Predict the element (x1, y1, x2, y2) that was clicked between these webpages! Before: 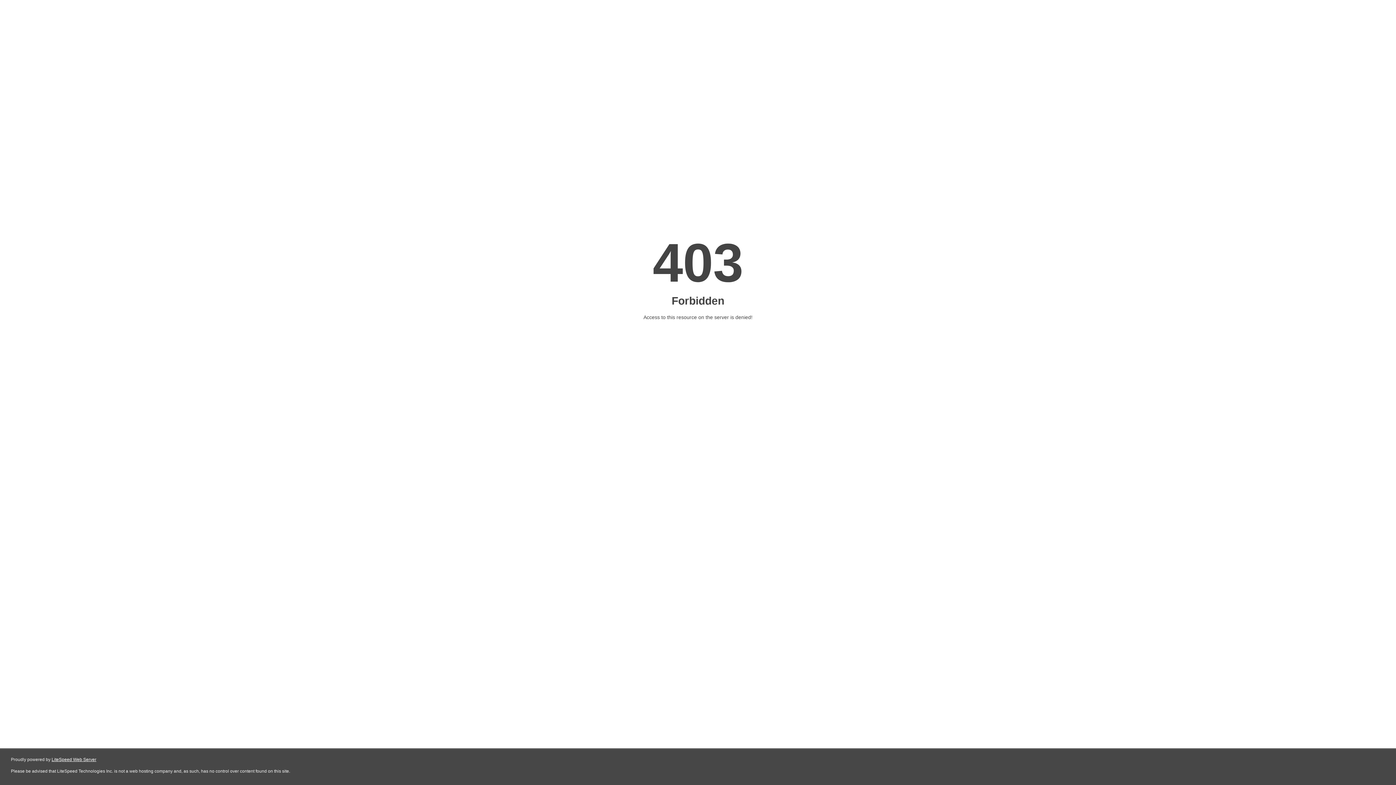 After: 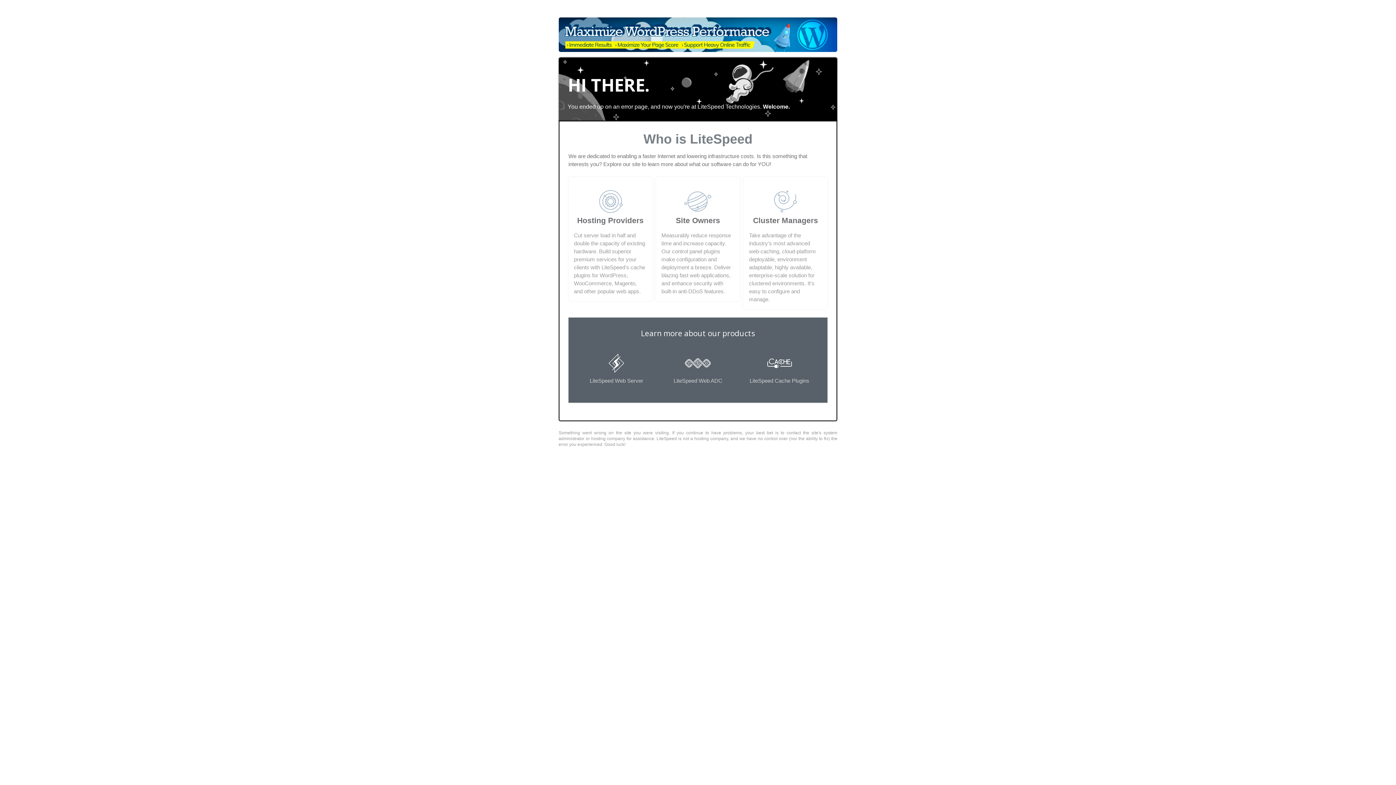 Action: bbox: (51, 757, 96, 762) label: LiteSpeed Web Server